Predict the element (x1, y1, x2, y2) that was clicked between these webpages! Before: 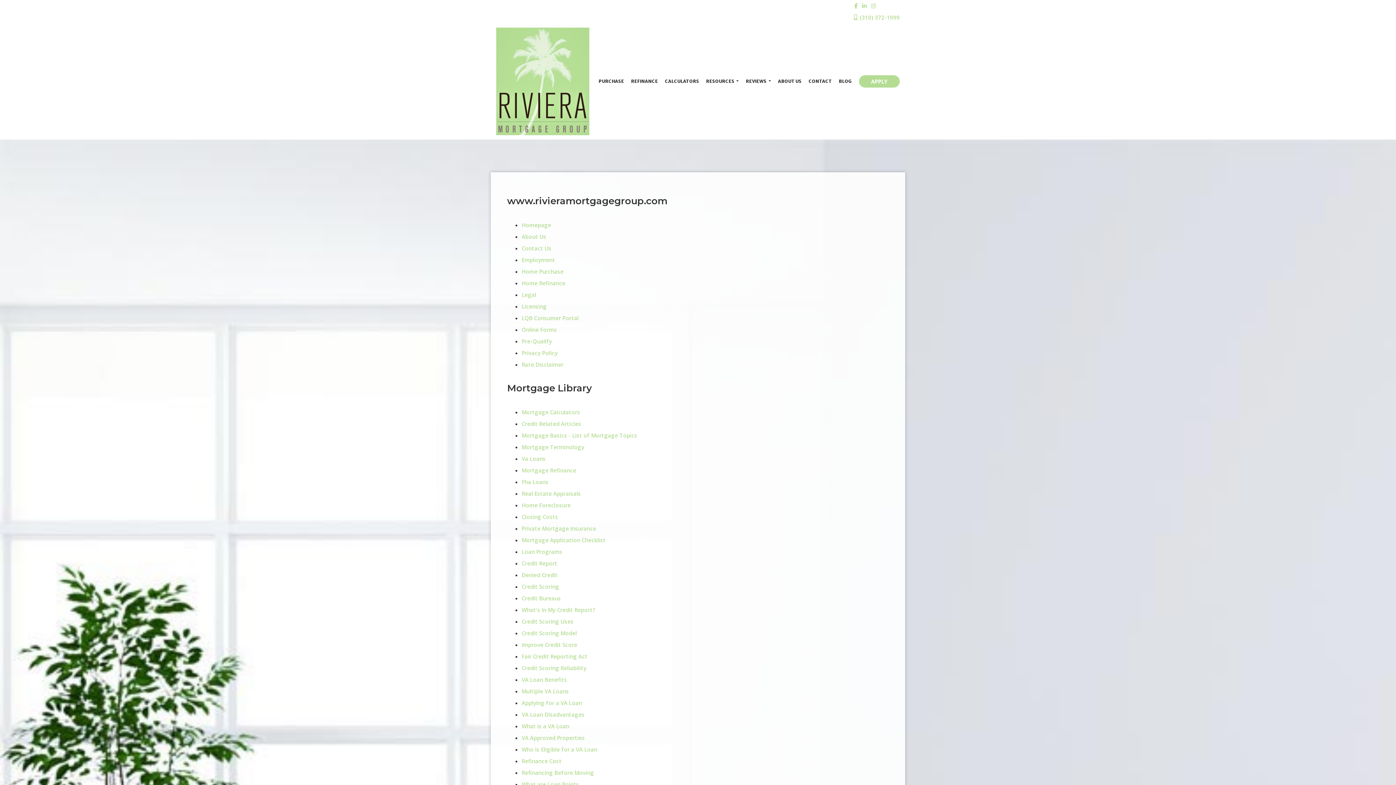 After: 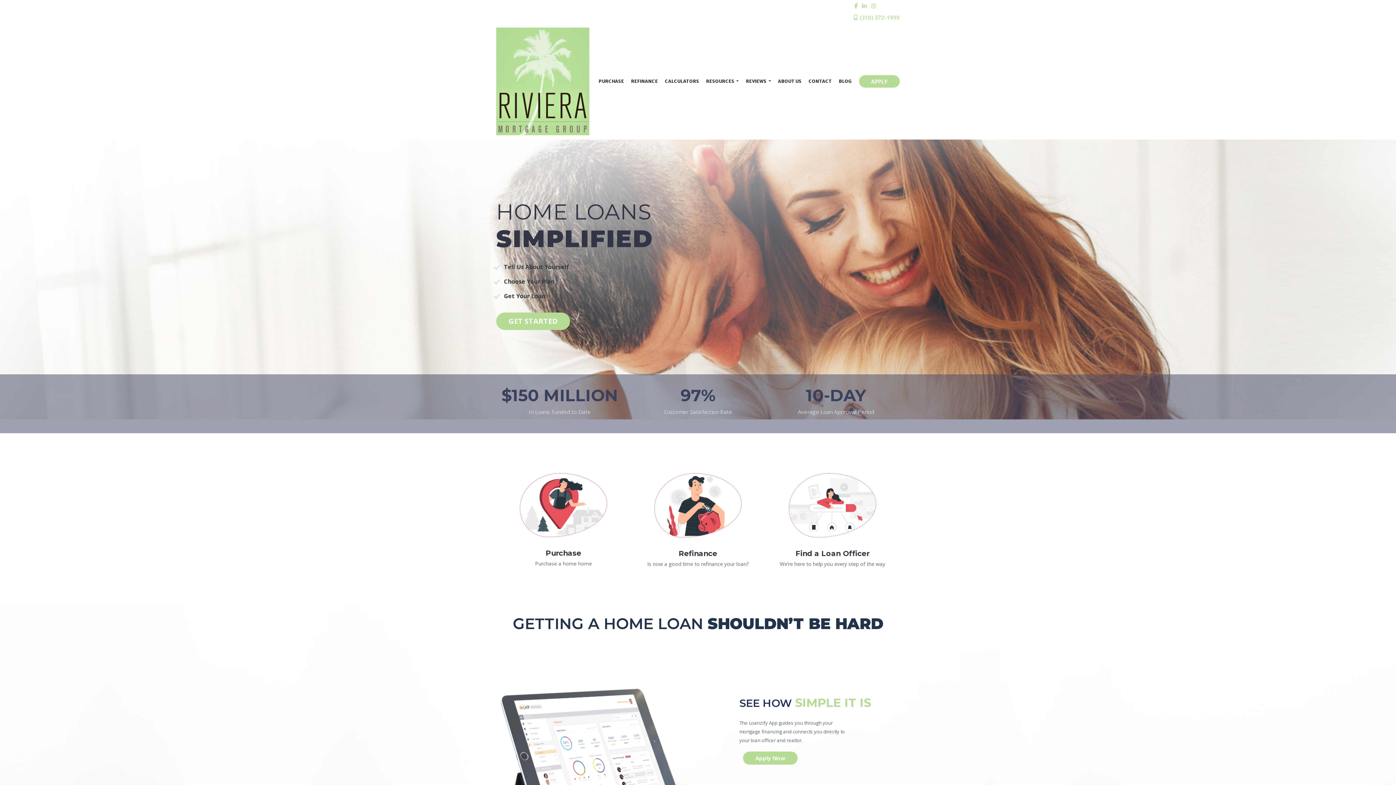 Action: bbox: (496, 25, 589, 136)